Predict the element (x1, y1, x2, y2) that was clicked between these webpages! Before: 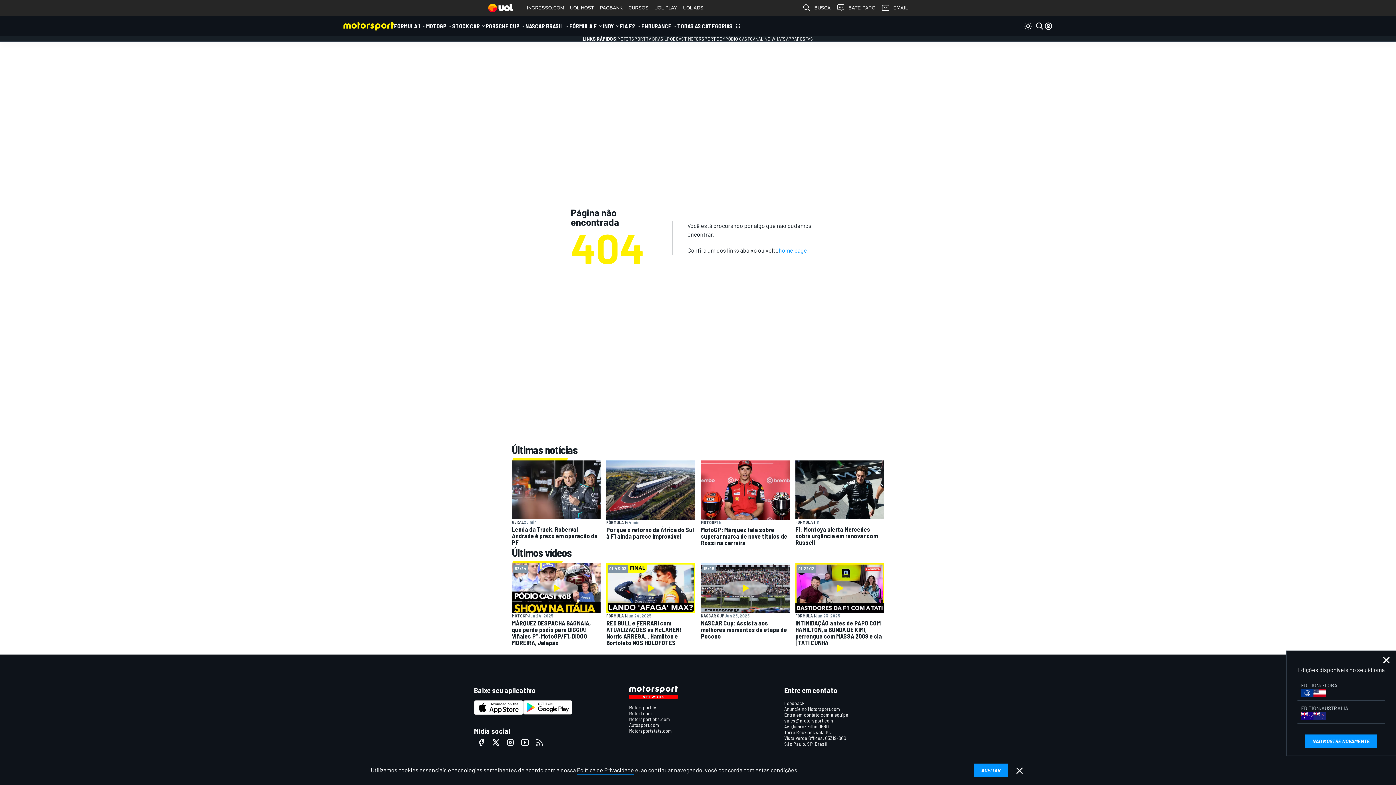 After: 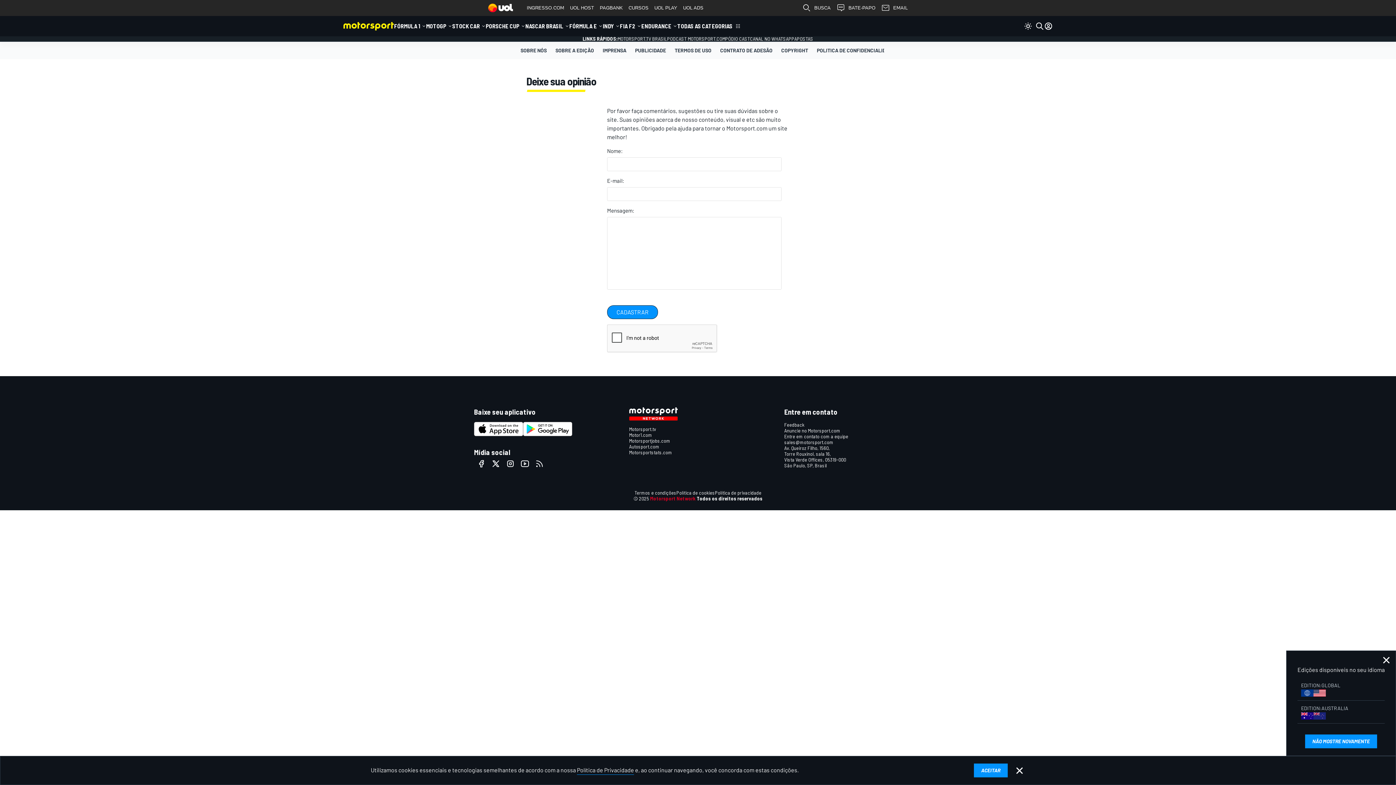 Action: bbox: (784, 700, 804, 706) label: Feedback